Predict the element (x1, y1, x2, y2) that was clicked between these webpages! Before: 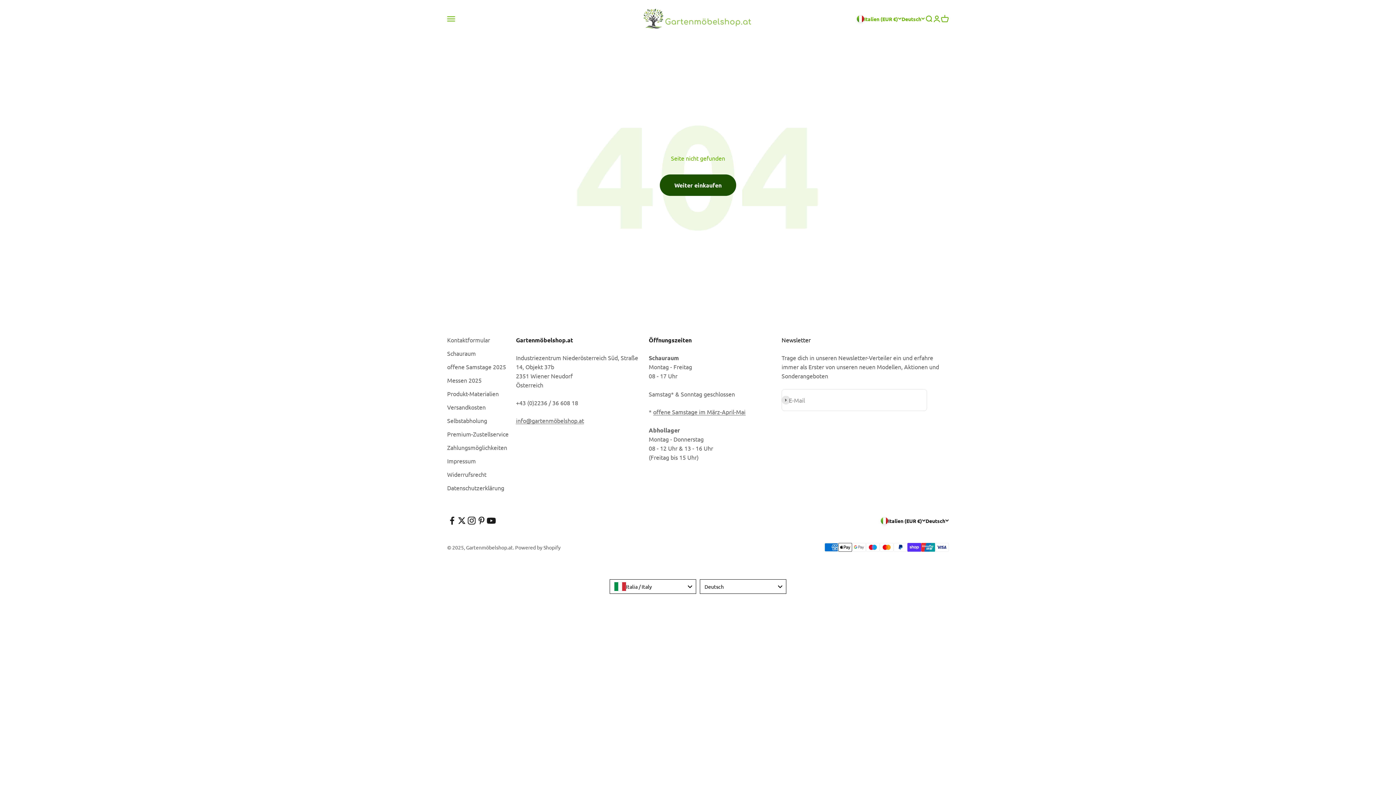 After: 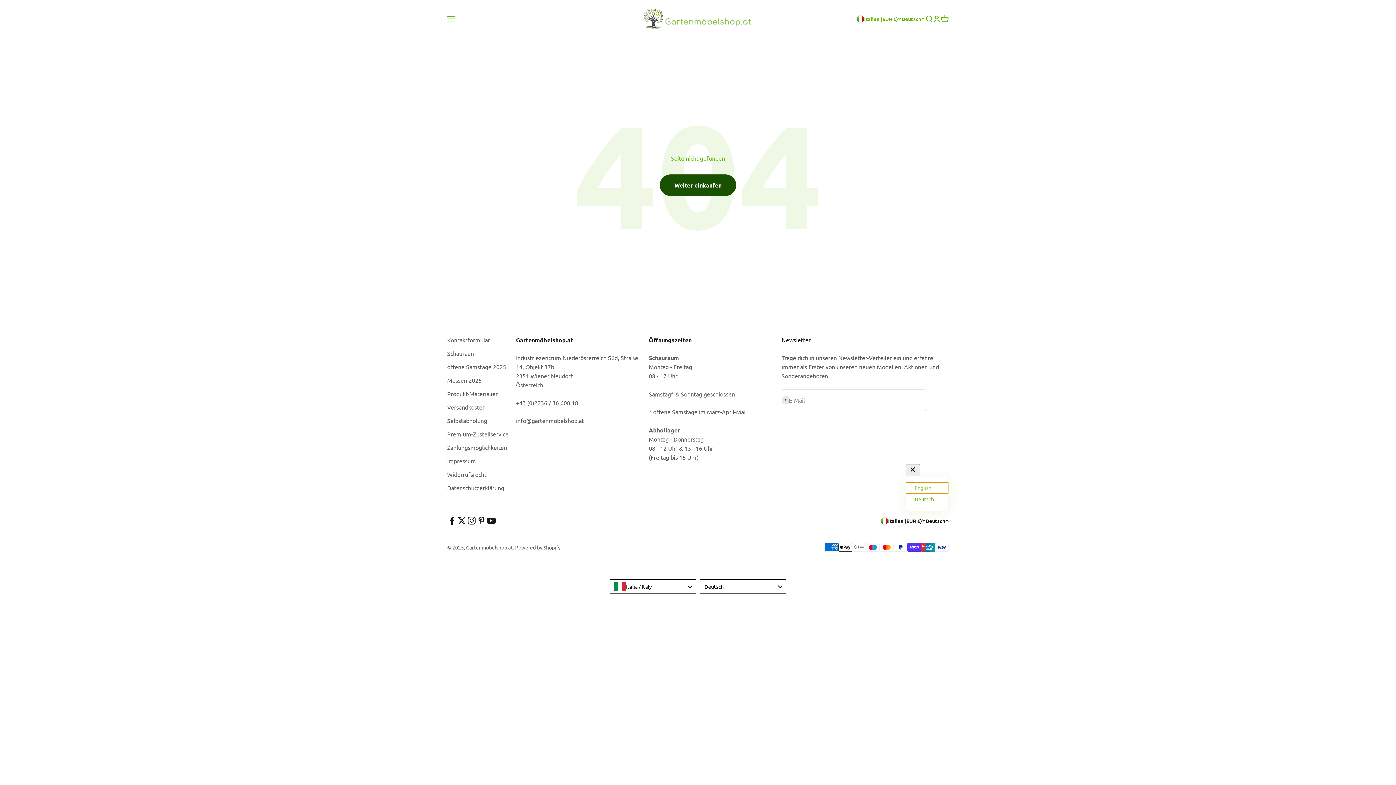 Action: bbox: (925, 517, 949, 525) label: Deutsch